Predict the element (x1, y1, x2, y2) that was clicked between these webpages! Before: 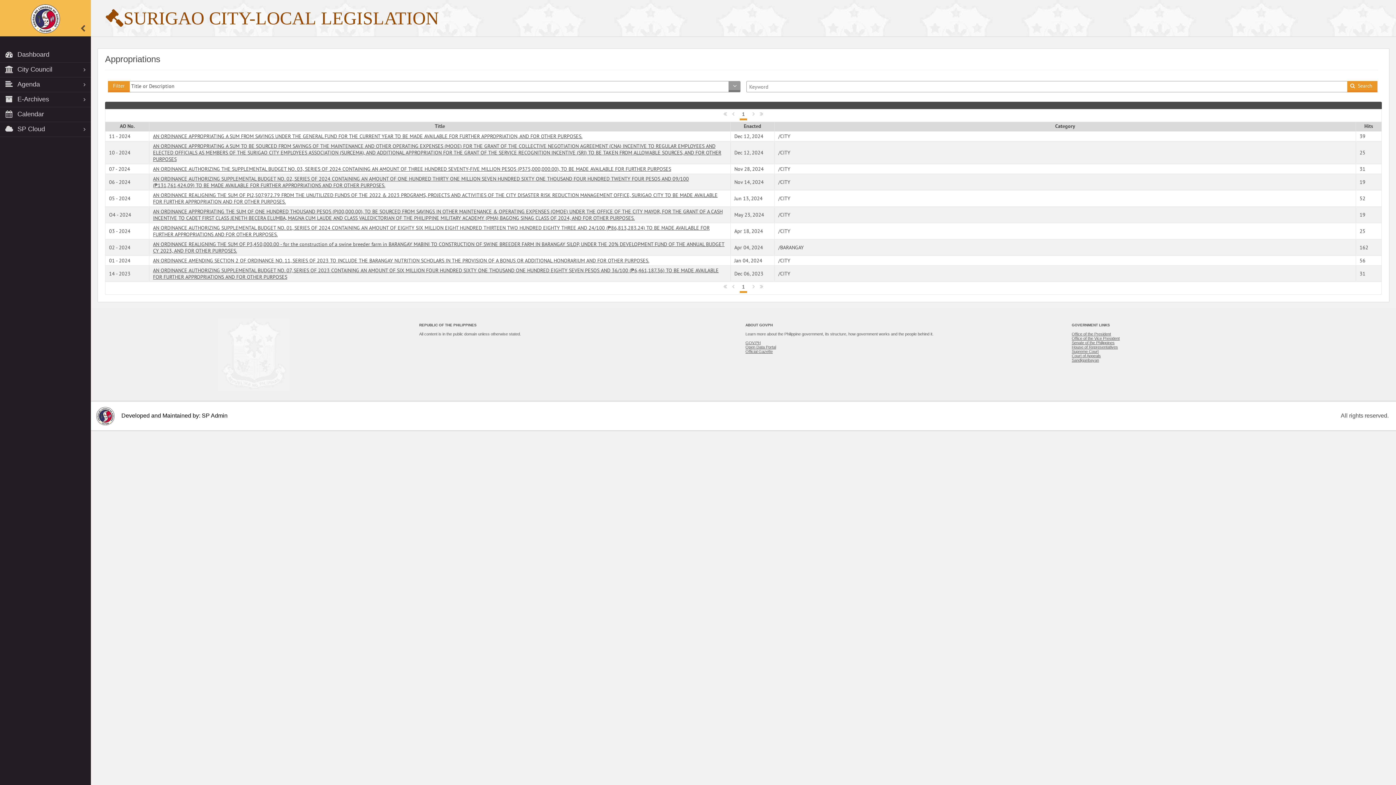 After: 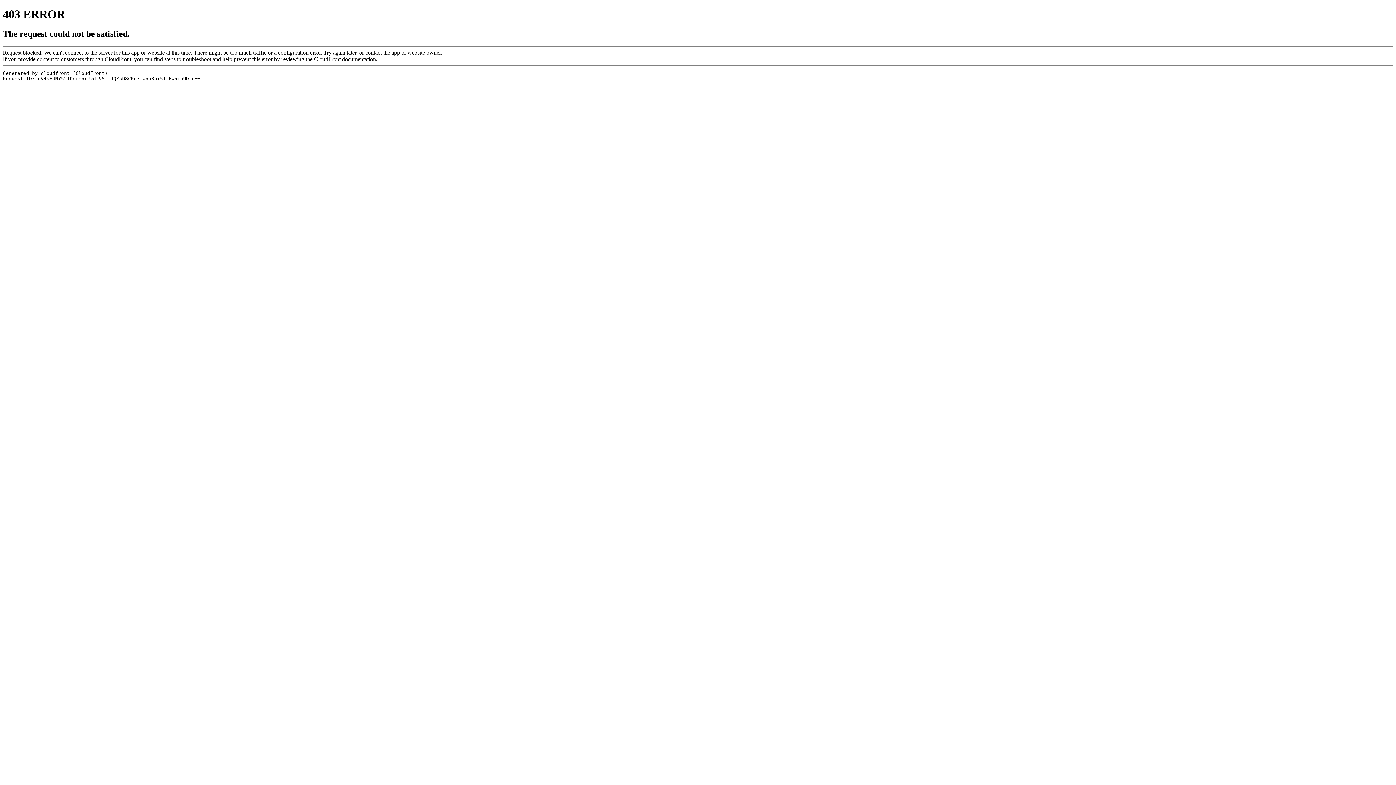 Action: label: Supreme Court bbox: (1072, 349, 1098, 353)